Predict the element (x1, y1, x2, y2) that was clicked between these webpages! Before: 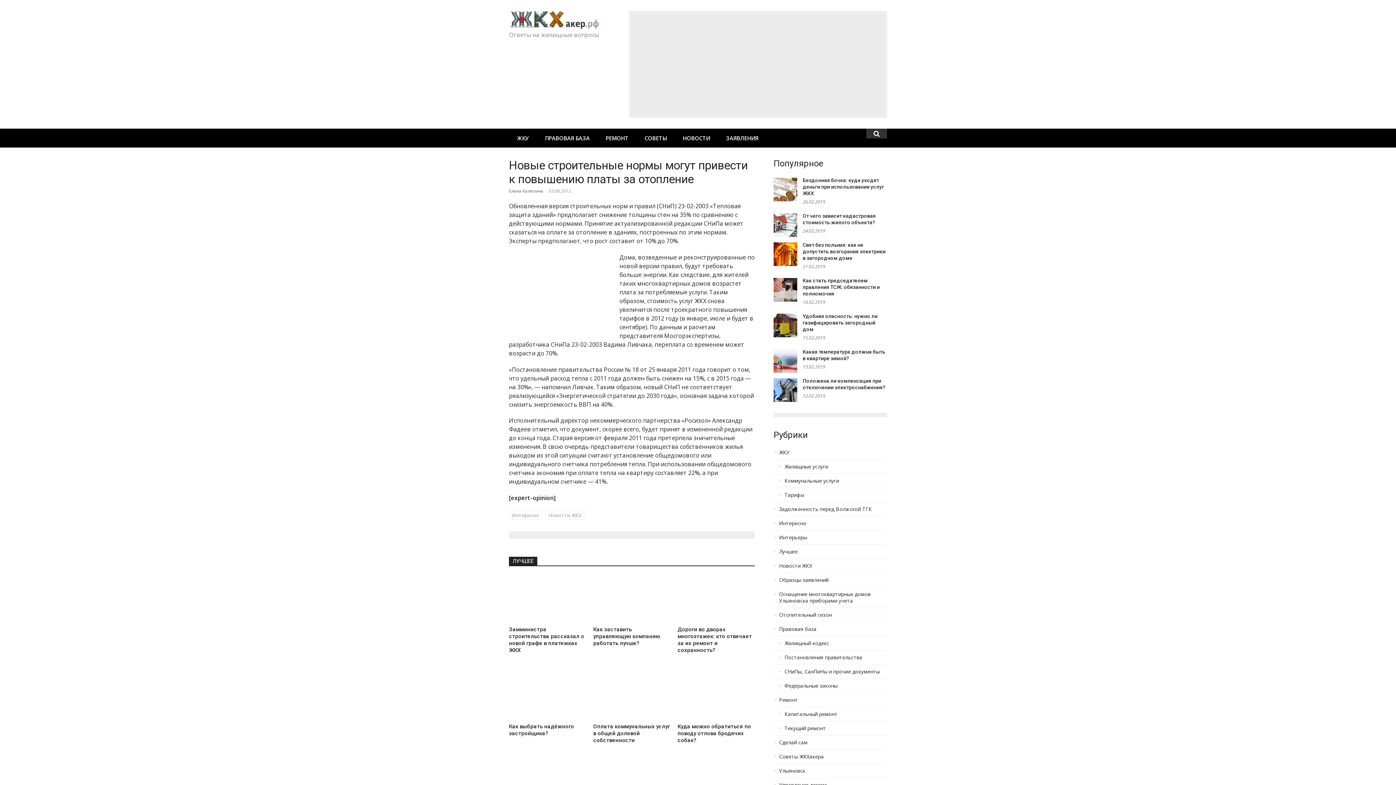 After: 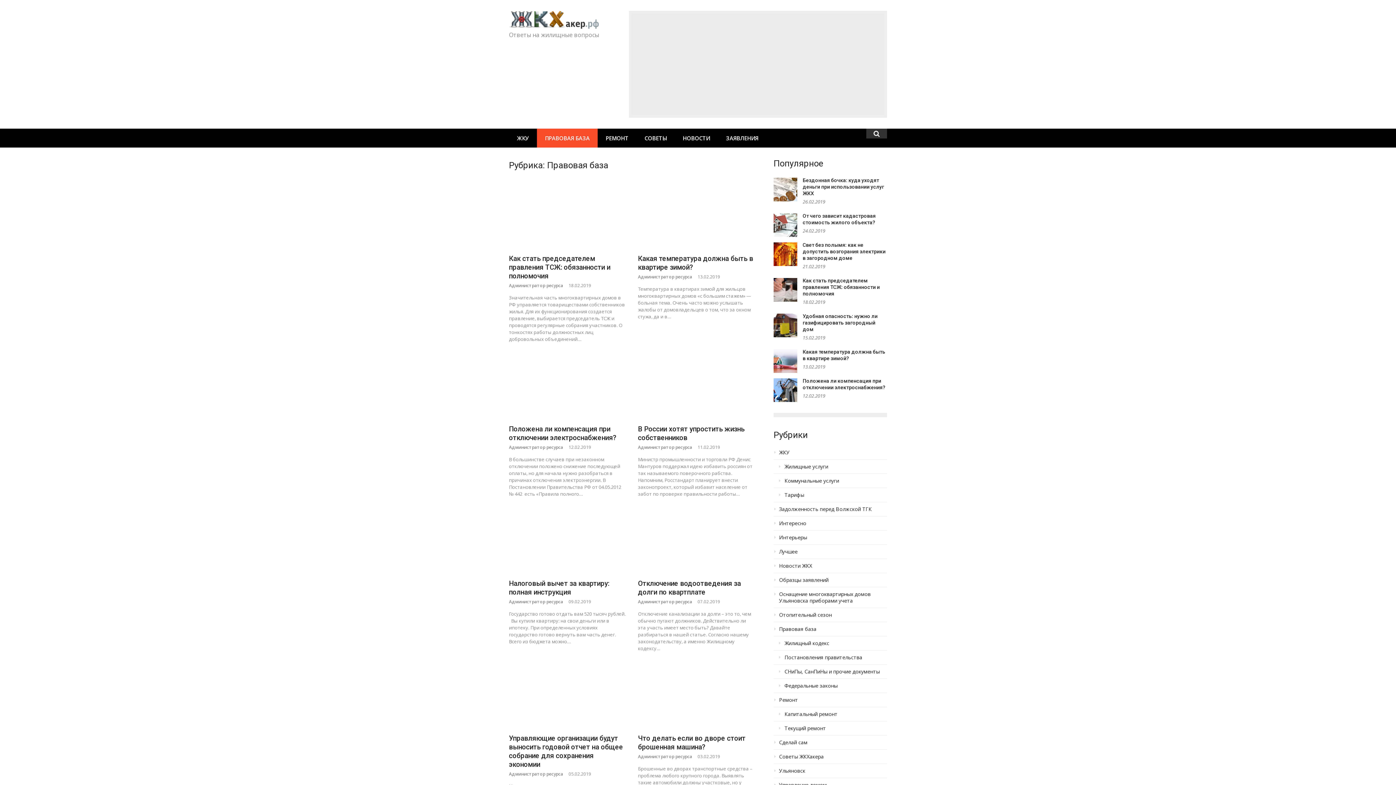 Action: label: Правовая база bbox: (773, 626, 887, 636)